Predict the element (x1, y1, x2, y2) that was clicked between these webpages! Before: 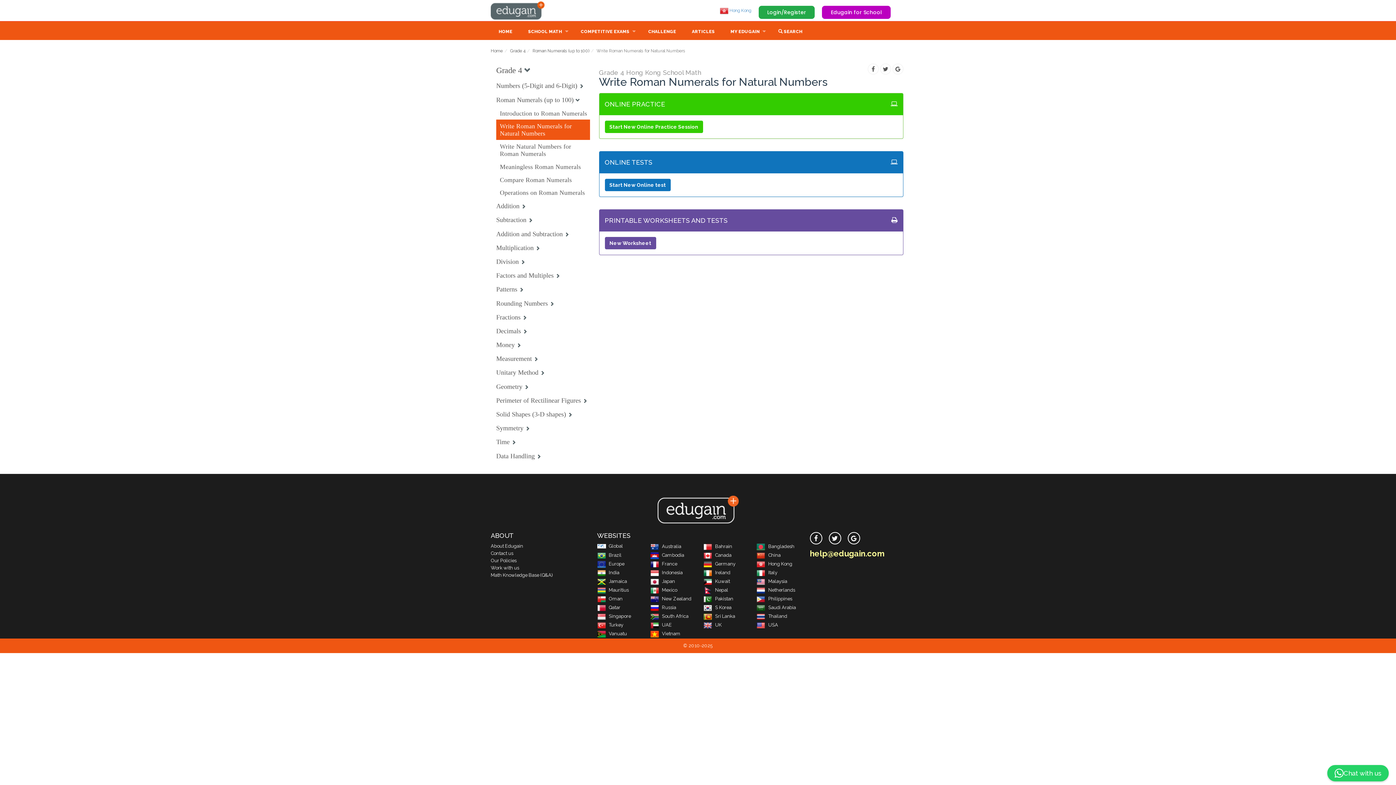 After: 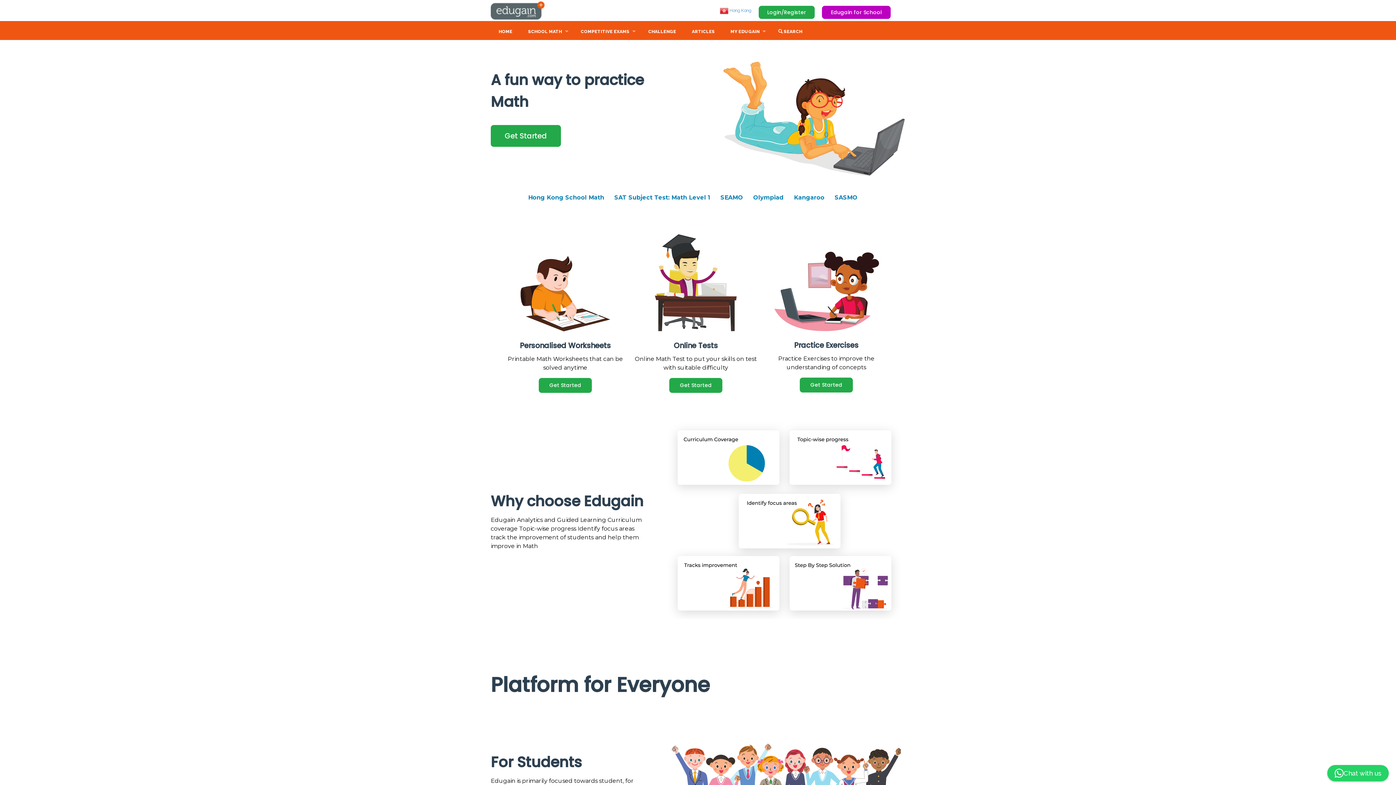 Action: label: Hong Kong bbox: (756, 561, 792, 566)